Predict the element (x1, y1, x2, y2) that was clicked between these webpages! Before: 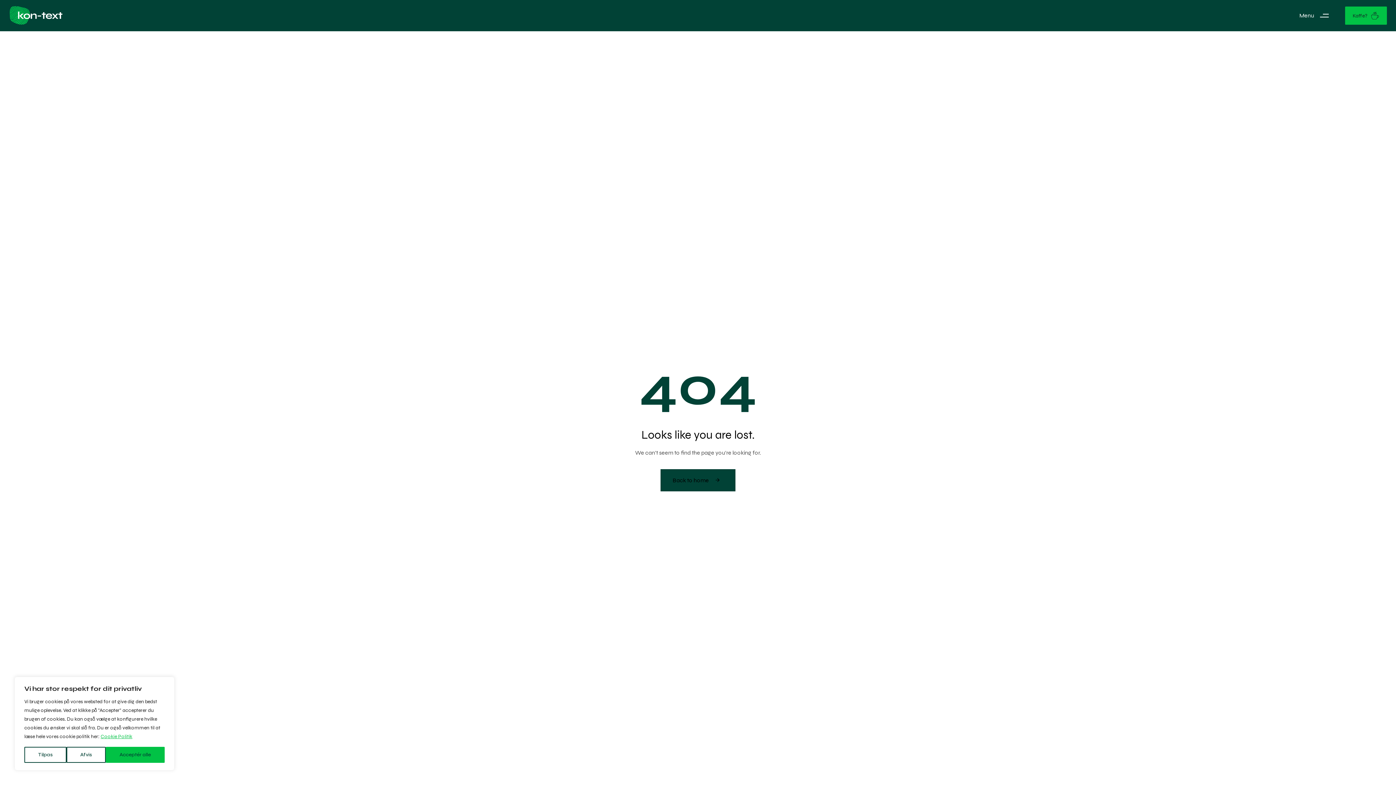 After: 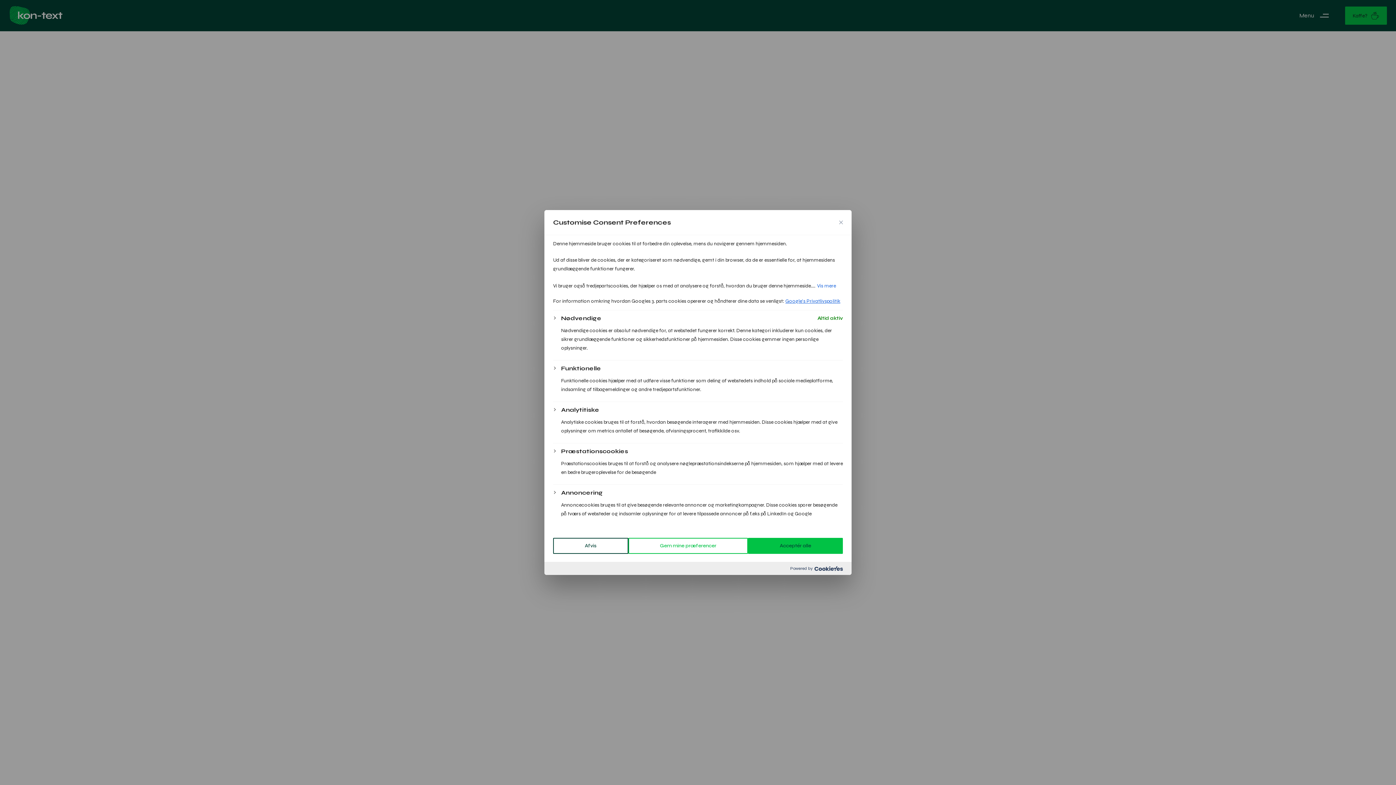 Action: bbox: (24, 747, 66, 763) label: Tilpas